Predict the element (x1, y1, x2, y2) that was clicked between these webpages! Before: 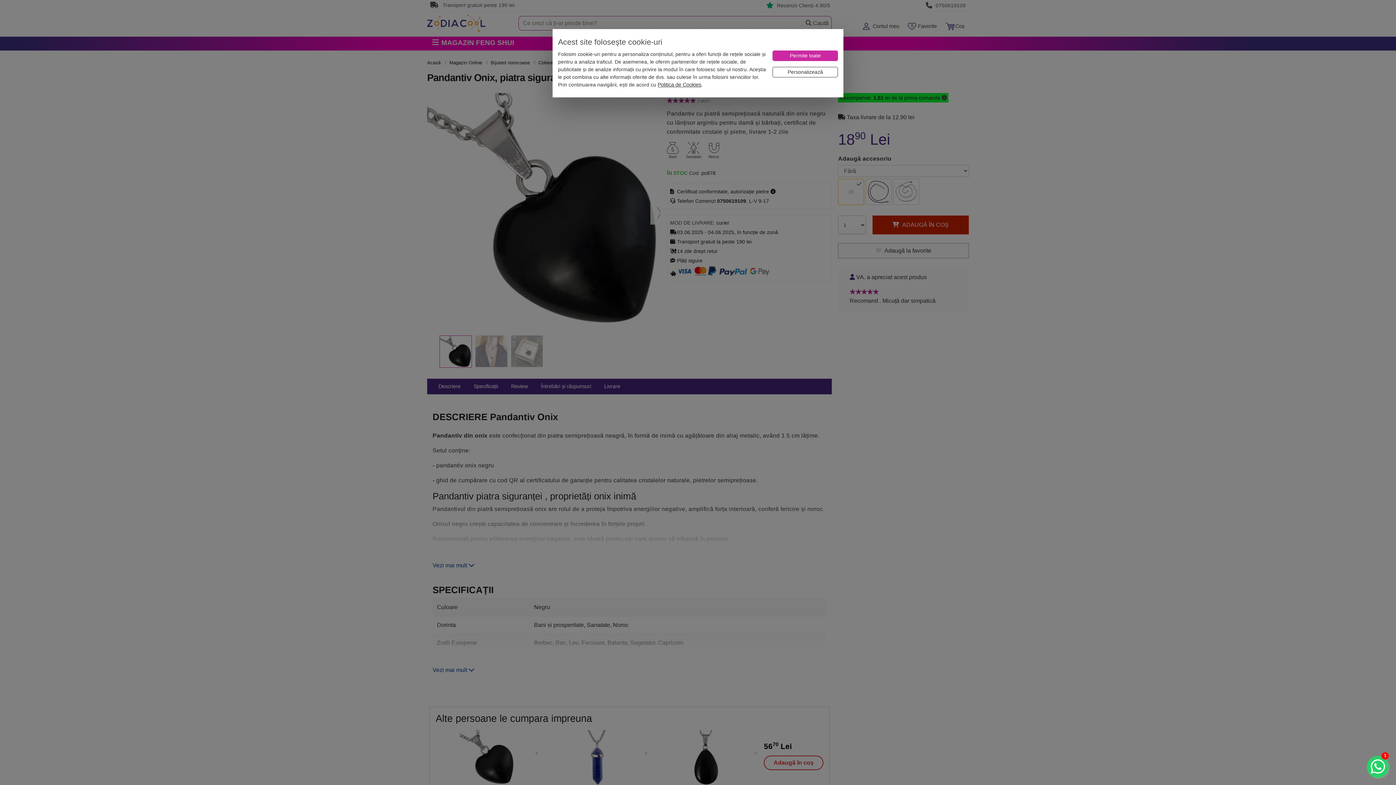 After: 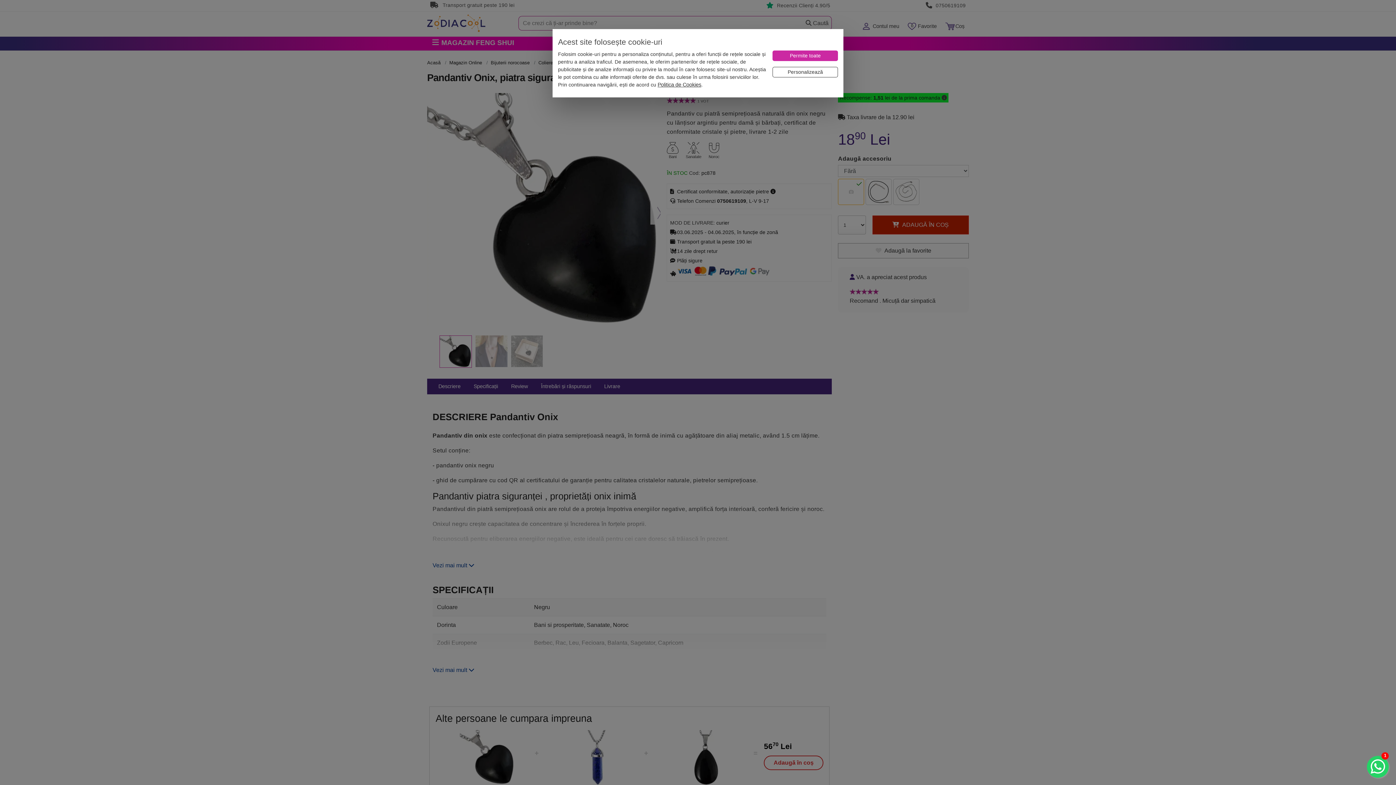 Action: bbox: (657, 81, 701, 87) label: Politica de Cookies